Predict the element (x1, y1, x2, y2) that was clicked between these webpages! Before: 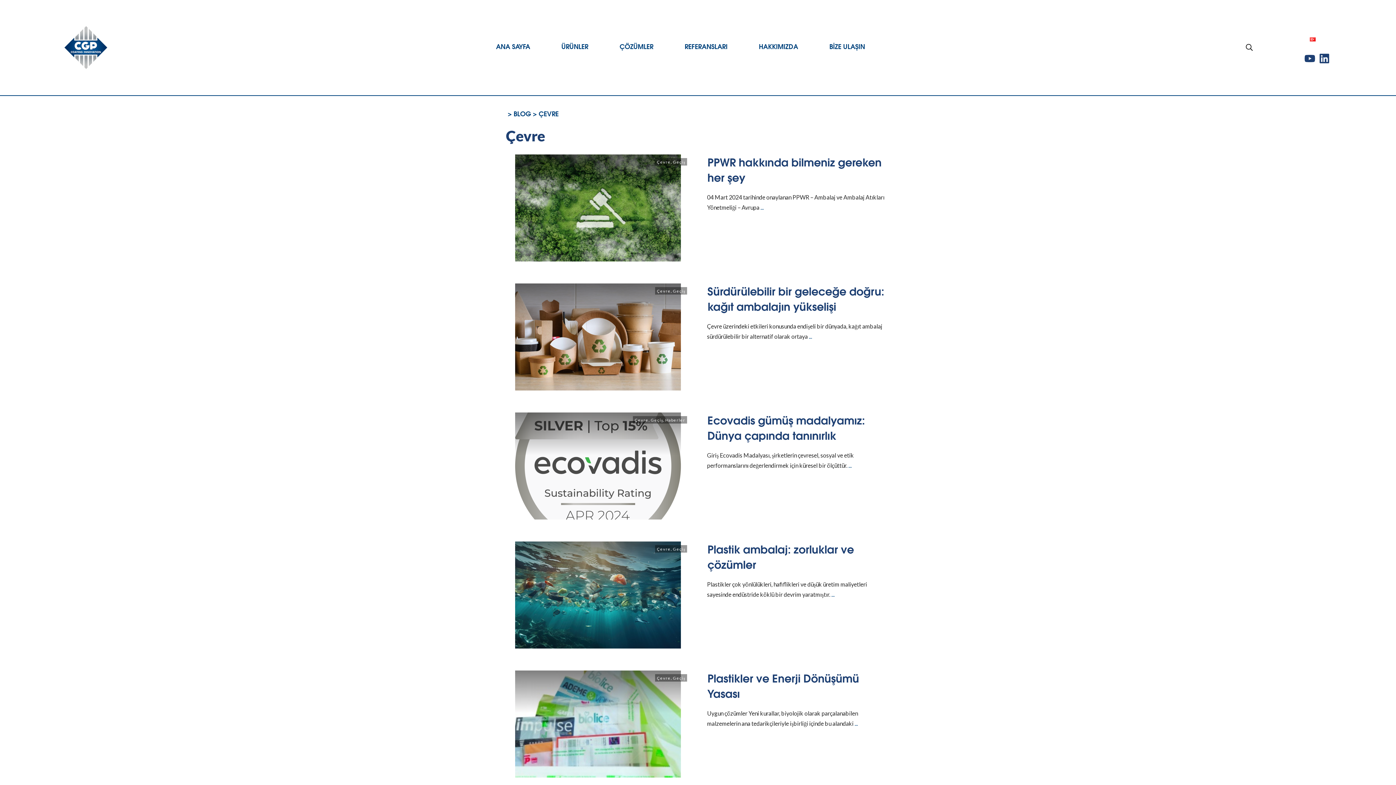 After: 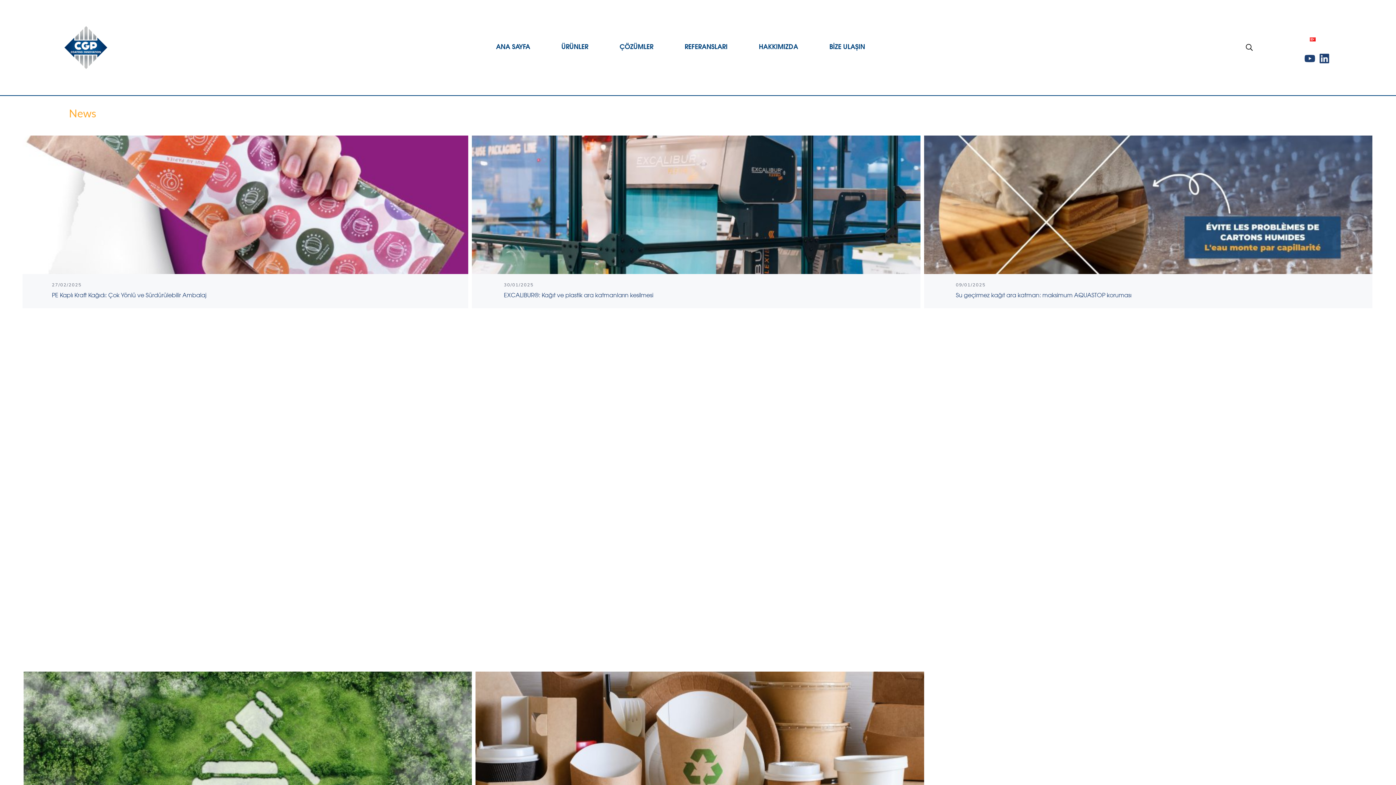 Action: label: ÇÖZÜMLER bbox: (619, 41, 653, 54)